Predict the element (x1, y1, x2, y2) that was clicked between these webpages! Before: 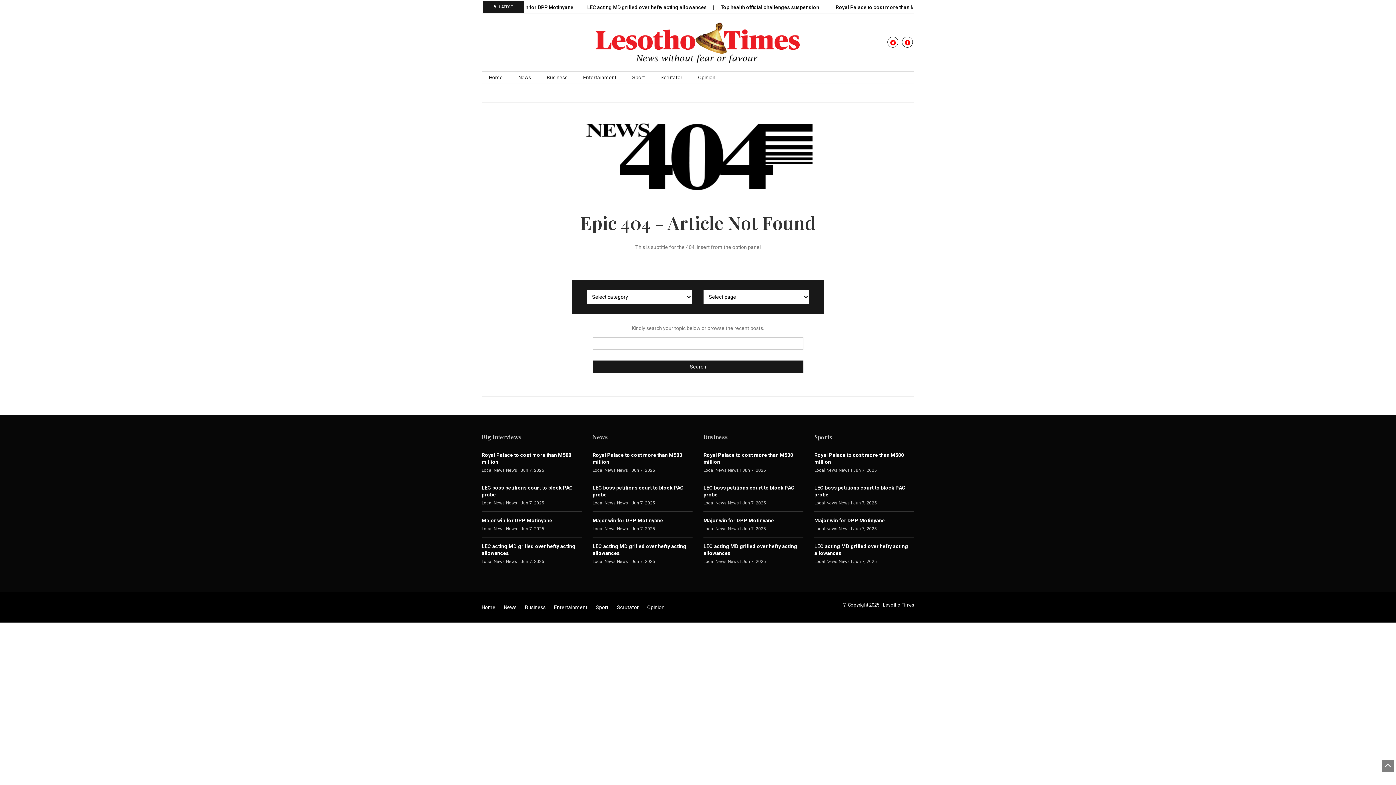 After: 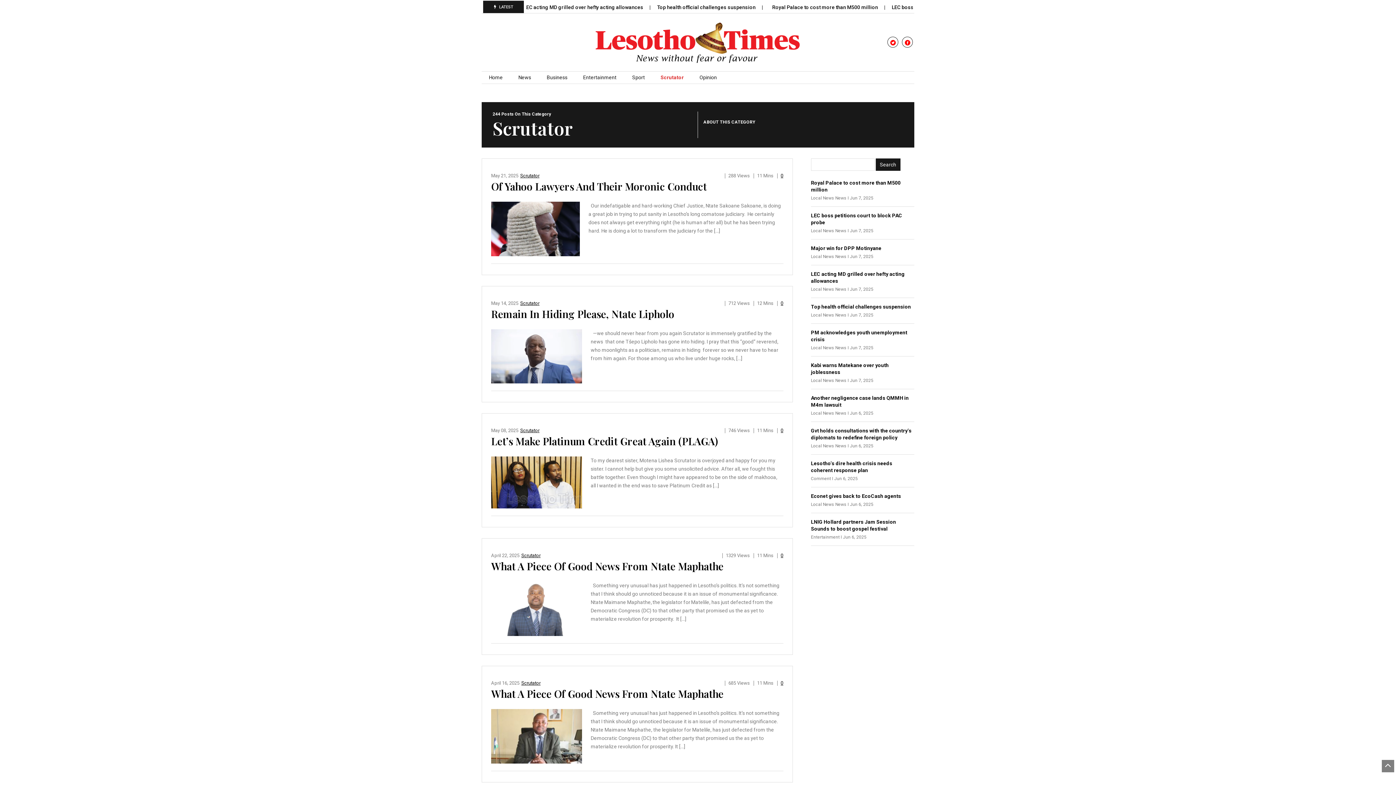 Action: bbox: (653, 71, 689, 83) label: Scrutator